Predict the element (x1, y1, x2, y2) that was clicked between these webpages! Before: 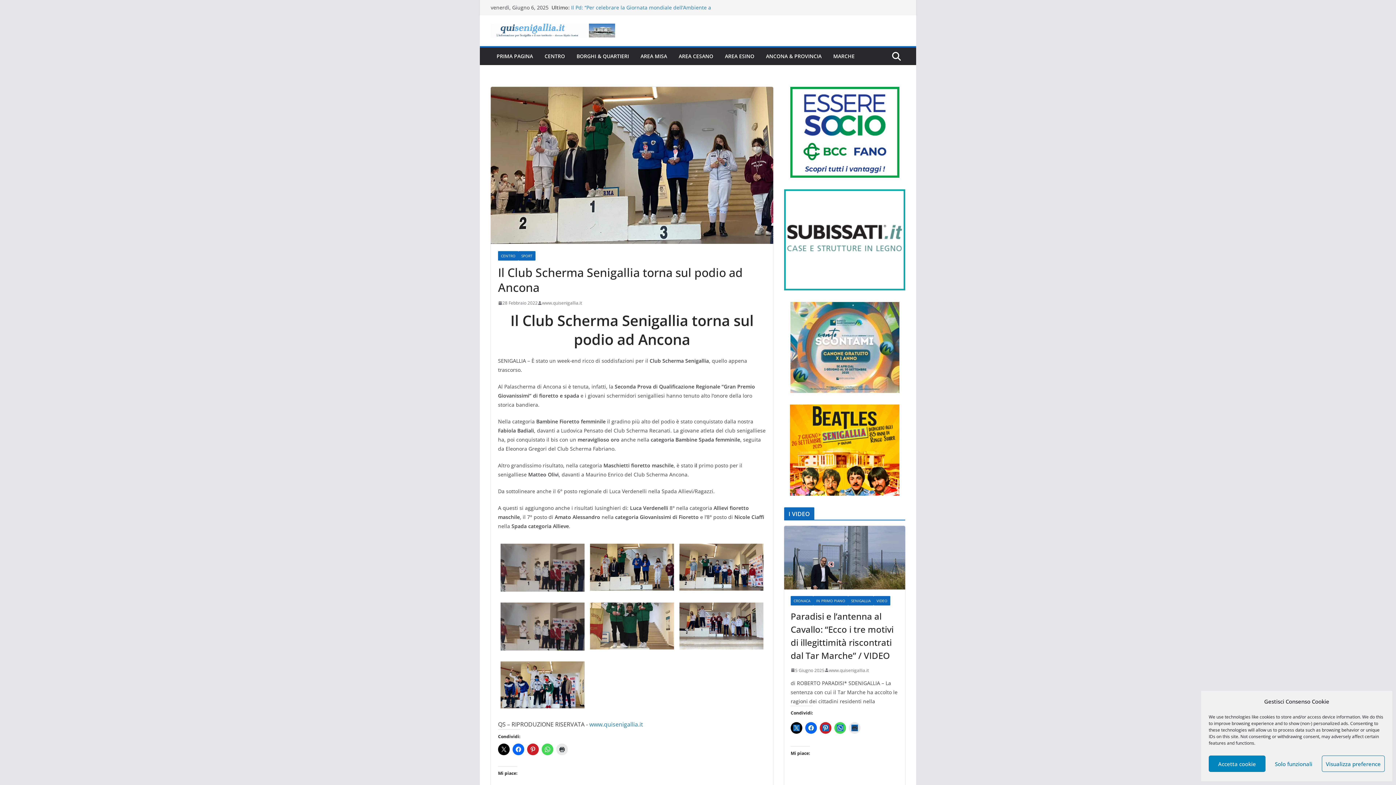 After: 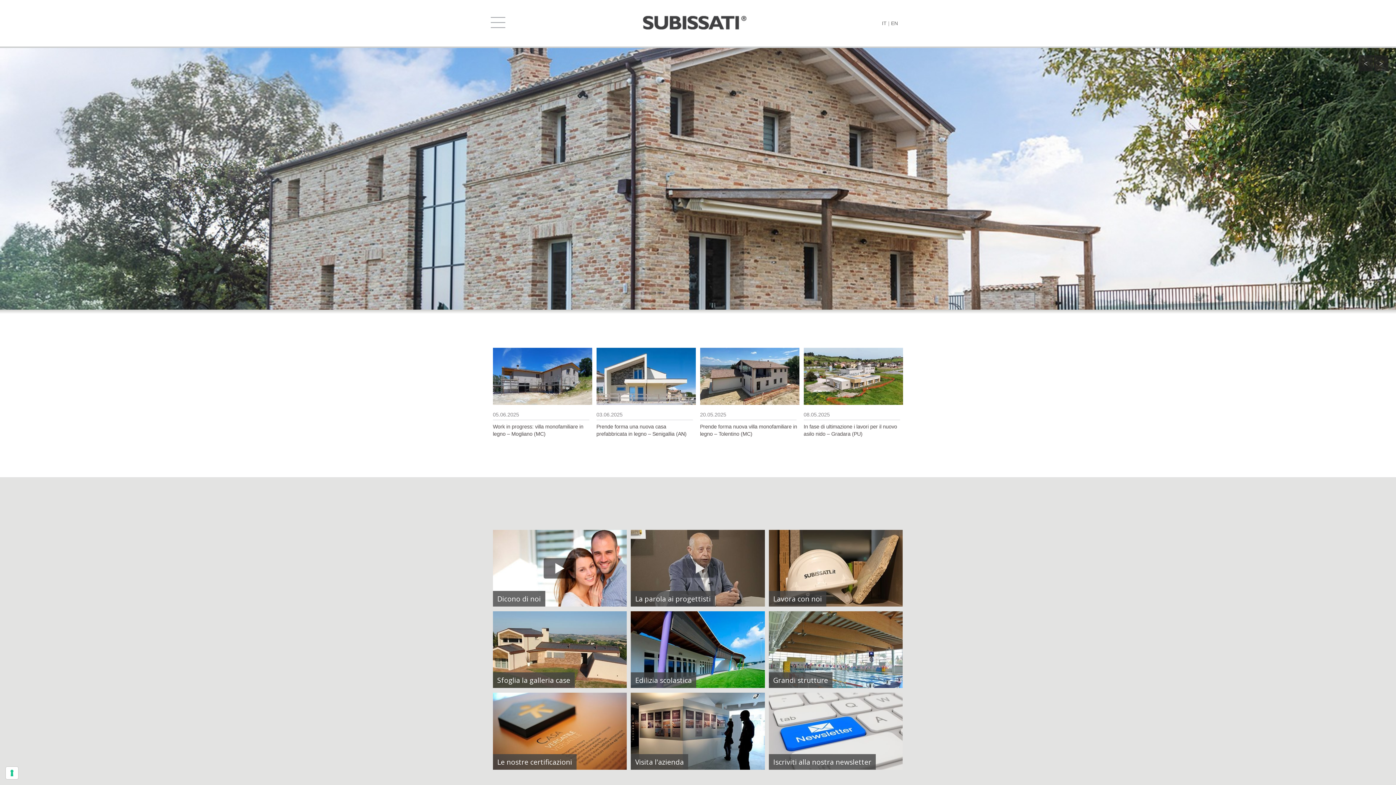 Action: bbox: (784, 189, 905, 290)